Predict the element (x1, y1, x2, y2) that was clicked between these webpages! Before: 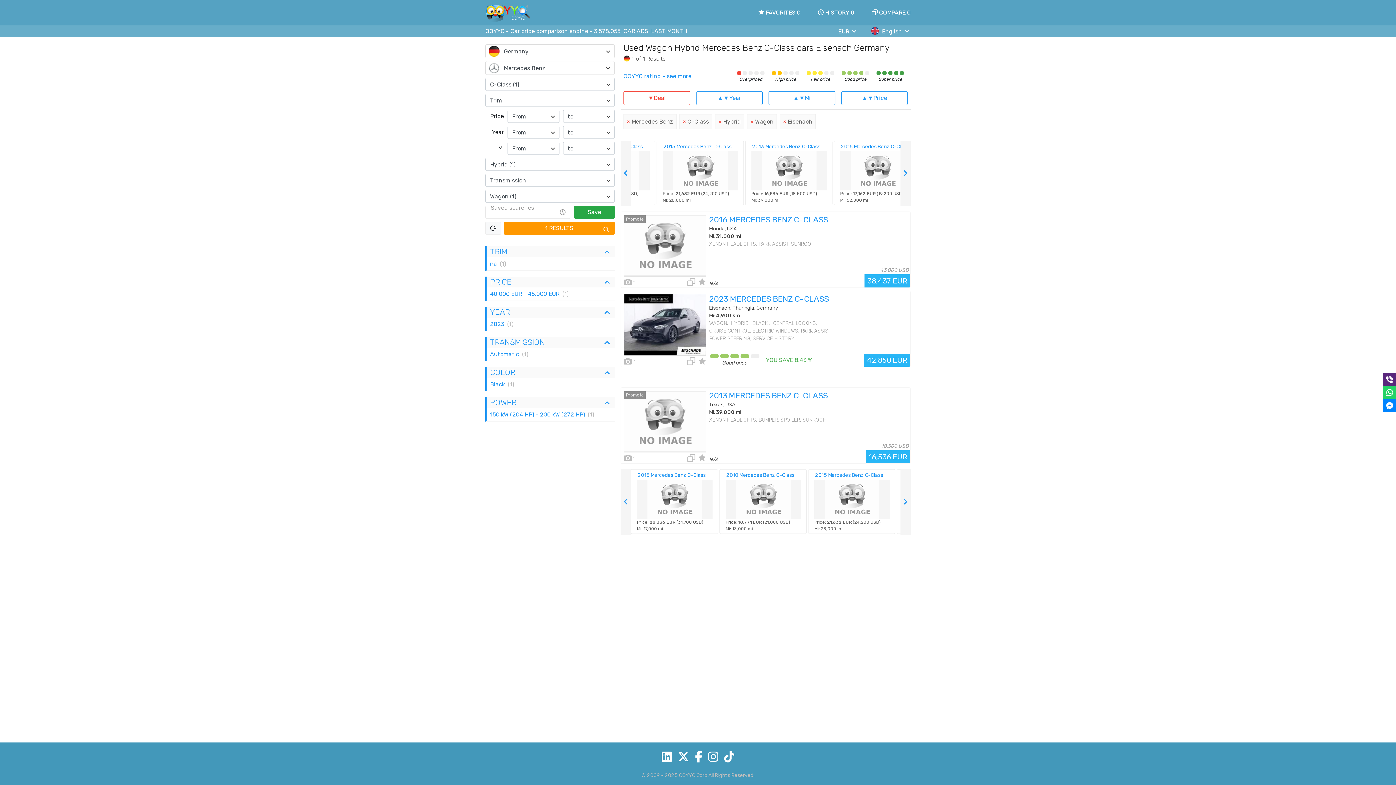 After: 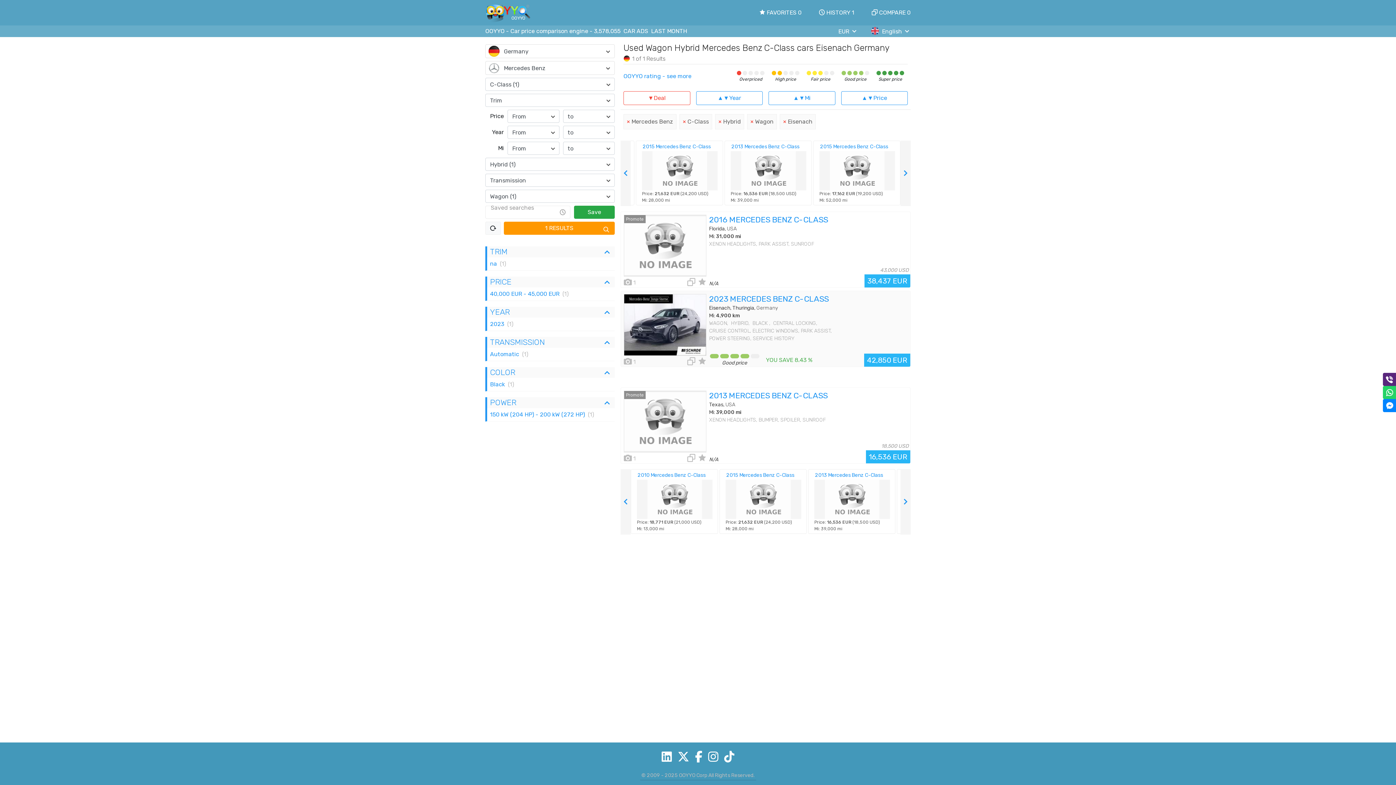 Action: bbox: (620, 290, 910, 367) label: 1
2023 MERCEDES BENZ C-CLASS
Eisenach, Thuringia, Germany
Mi: 4,900 km
WAGON,  HYBRID,  BLACK ,  CENTRAL LOCKING, CRUISE CONTROL, ELECTRIC WINDOWS, PARK ASSIST, POWER STEERING, SERVICE HISTORY
Good price
YOU SAVE 8.43 %
42,850 EUR